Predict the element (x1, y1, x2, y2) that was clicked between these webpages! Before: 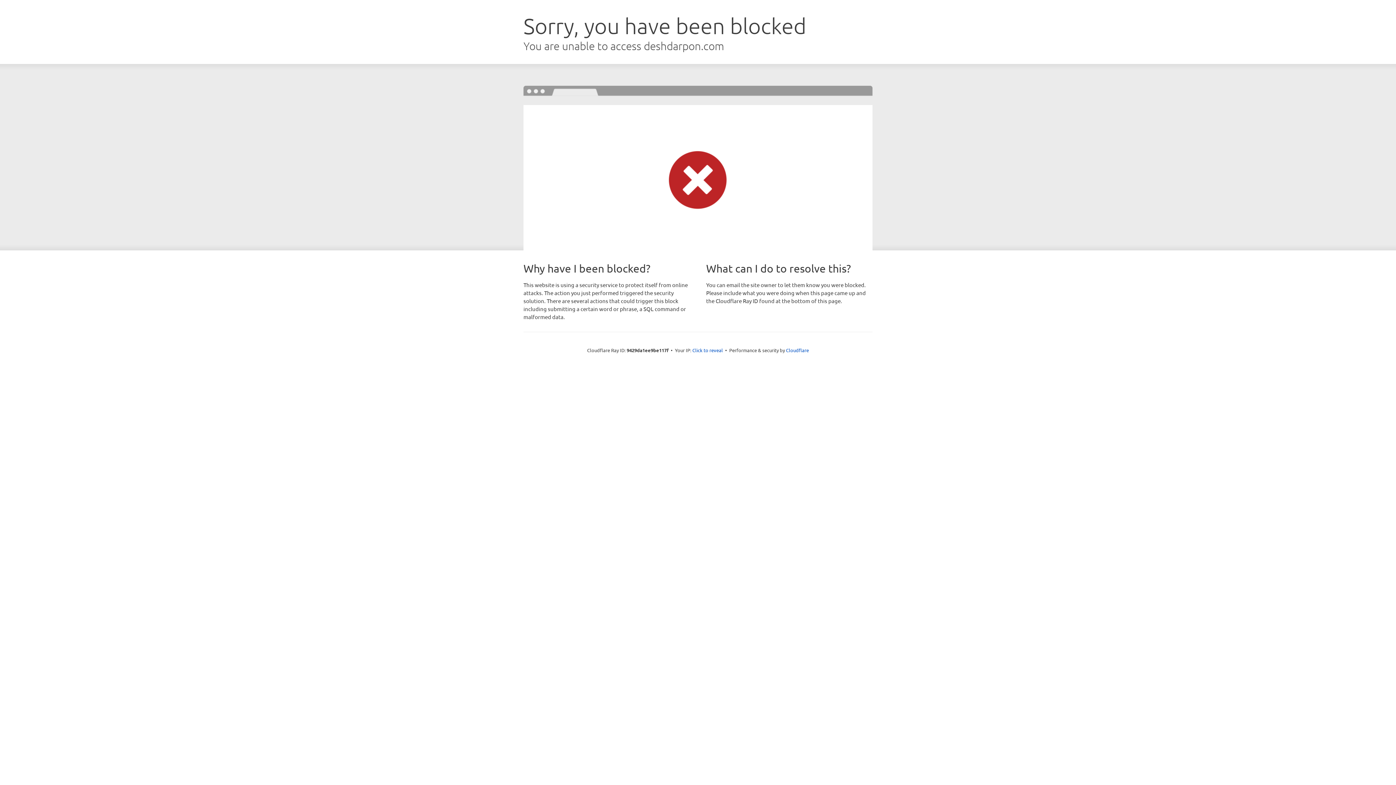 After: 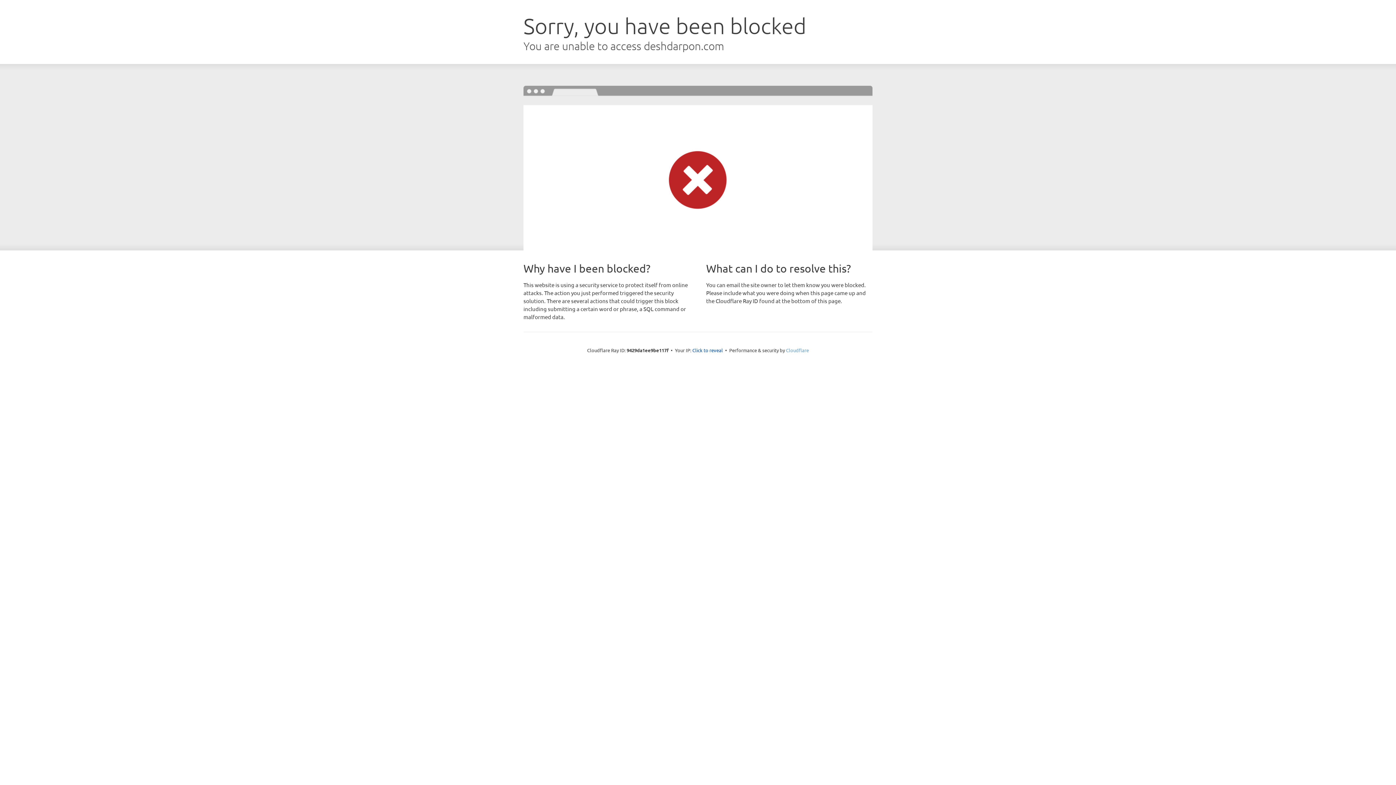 Action: label: Cloudflare bbox: (786, 347, 809, 353)